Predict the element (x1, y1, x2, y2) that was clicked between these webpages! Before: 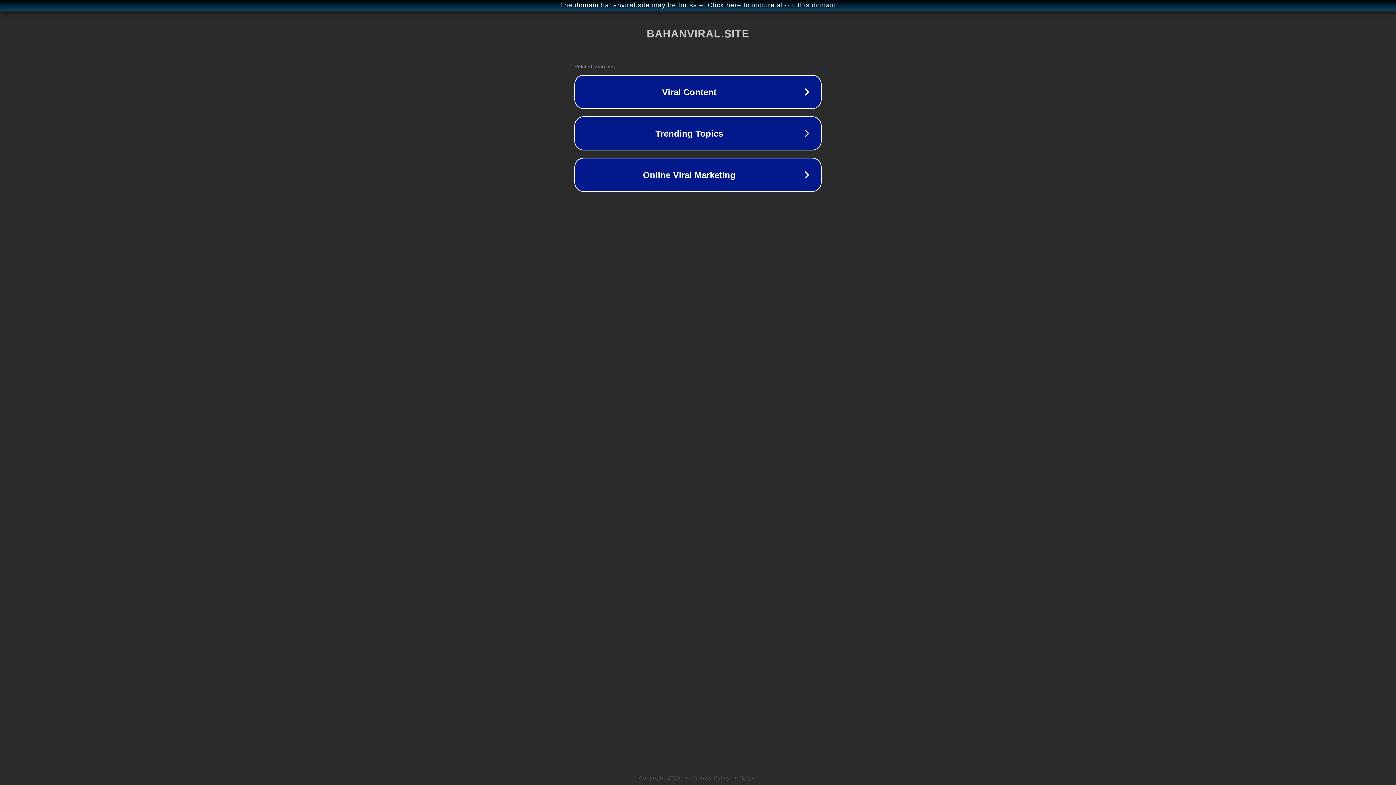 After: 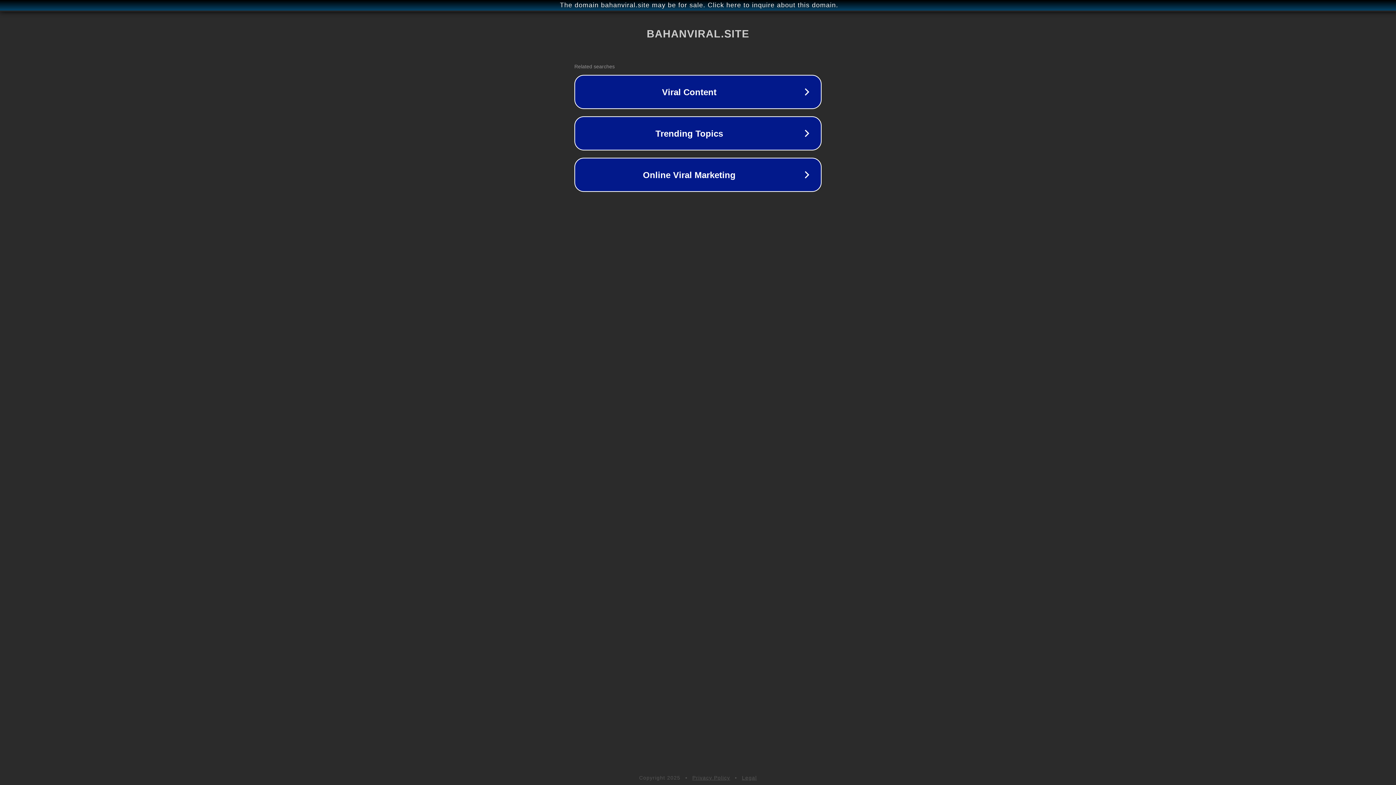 Action: bbox: (692, 775, 730, 781) label: Privacy Policy